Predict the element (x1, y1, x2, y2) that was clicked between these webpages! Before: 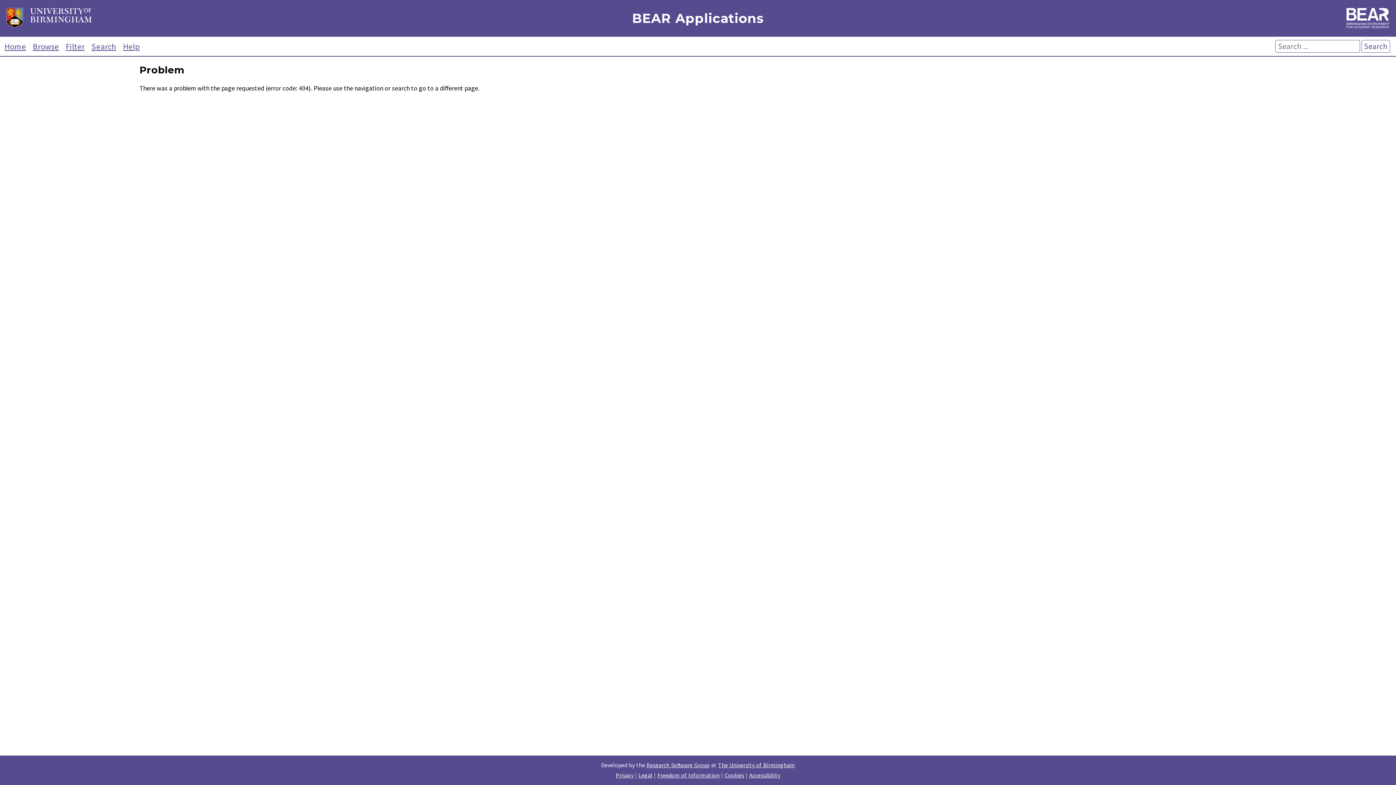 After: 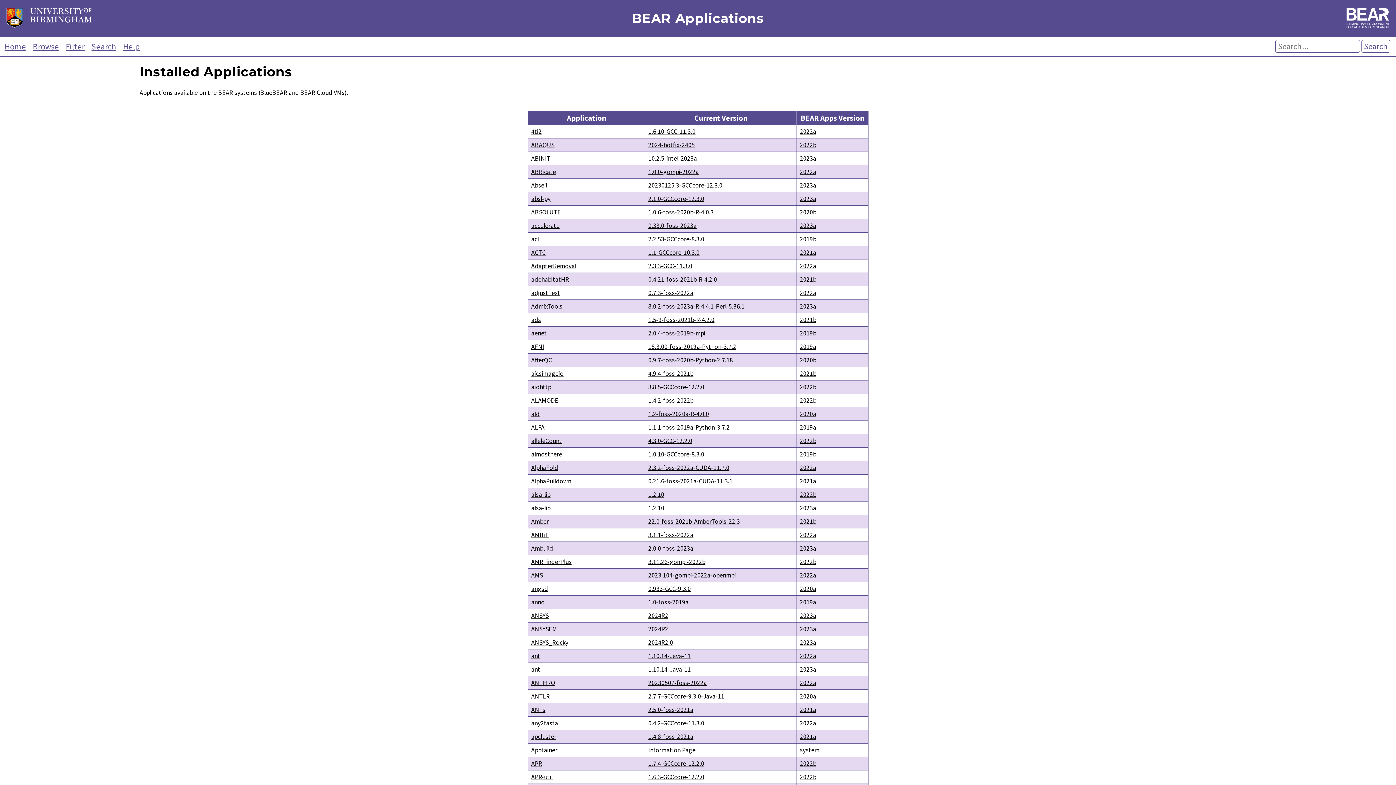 Action: label: Browse bbox: (30, 41, 61, 51)